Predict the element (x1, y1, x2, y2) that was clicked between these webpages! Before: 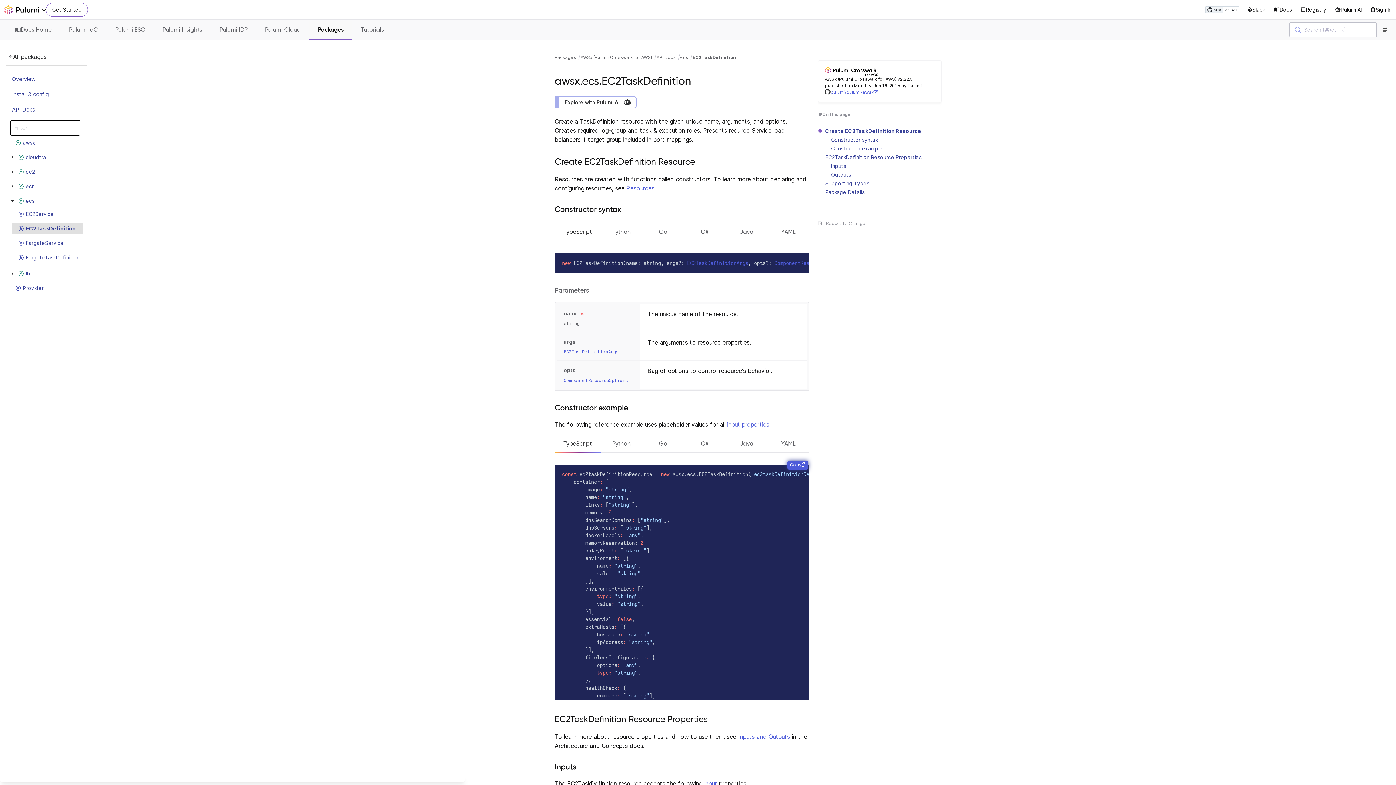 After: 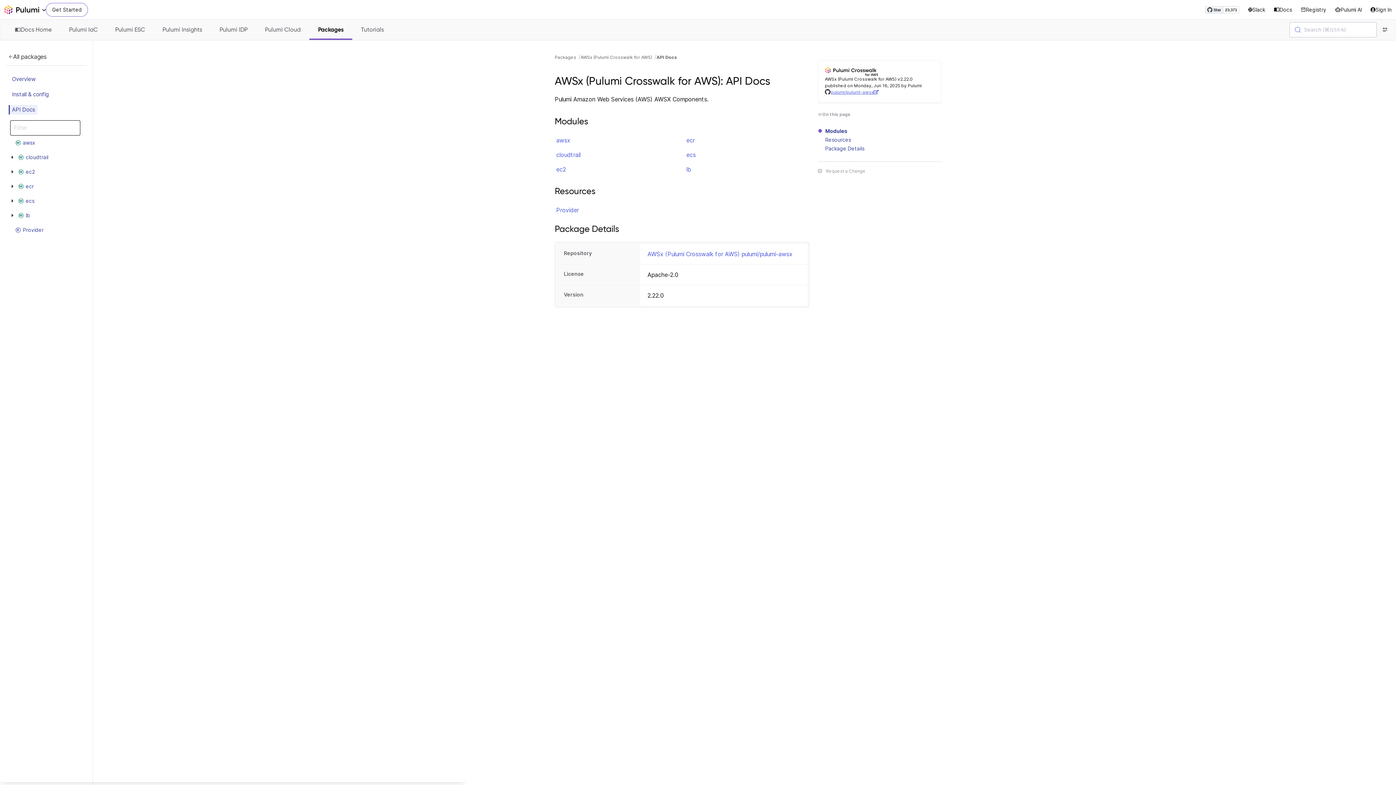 Action: label: API Docs bbox: (9, 105, 37, 114)